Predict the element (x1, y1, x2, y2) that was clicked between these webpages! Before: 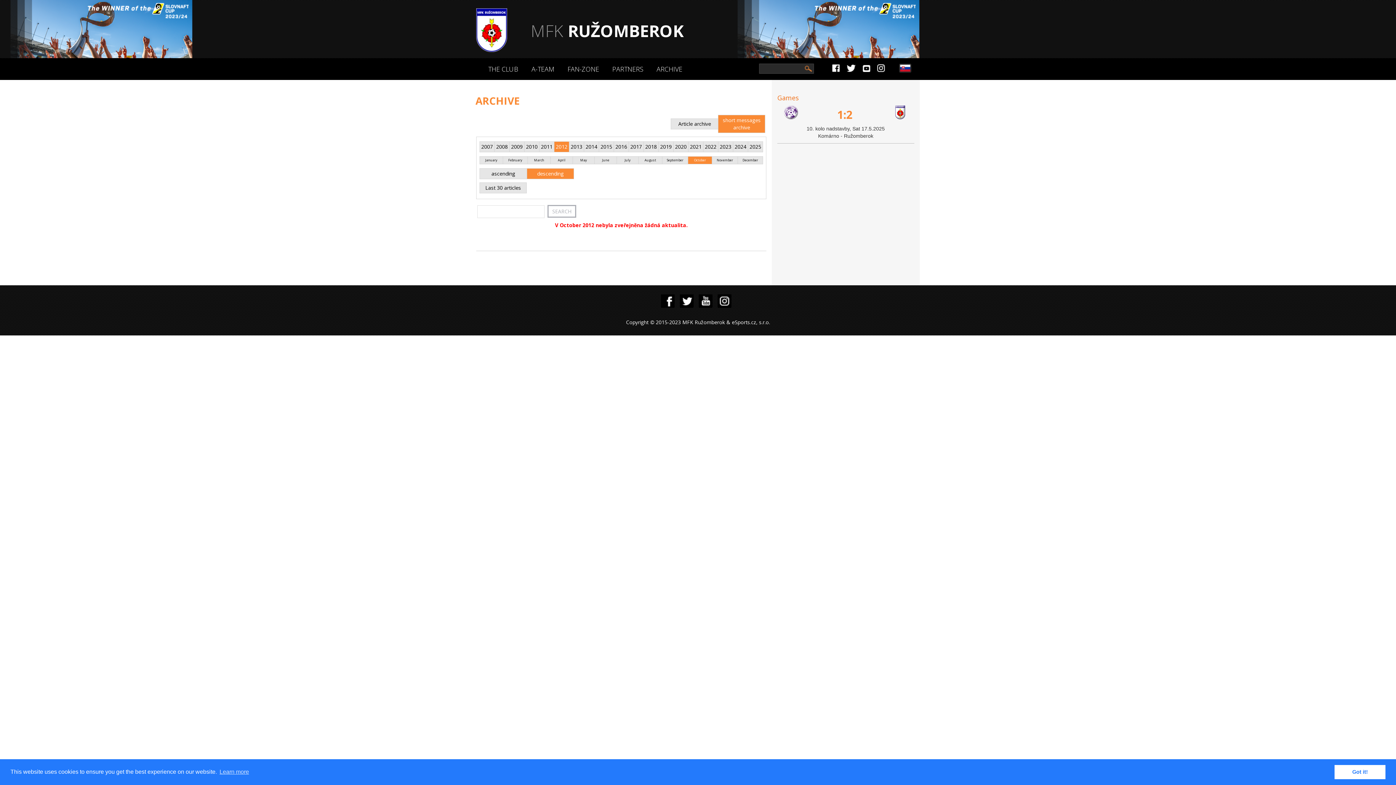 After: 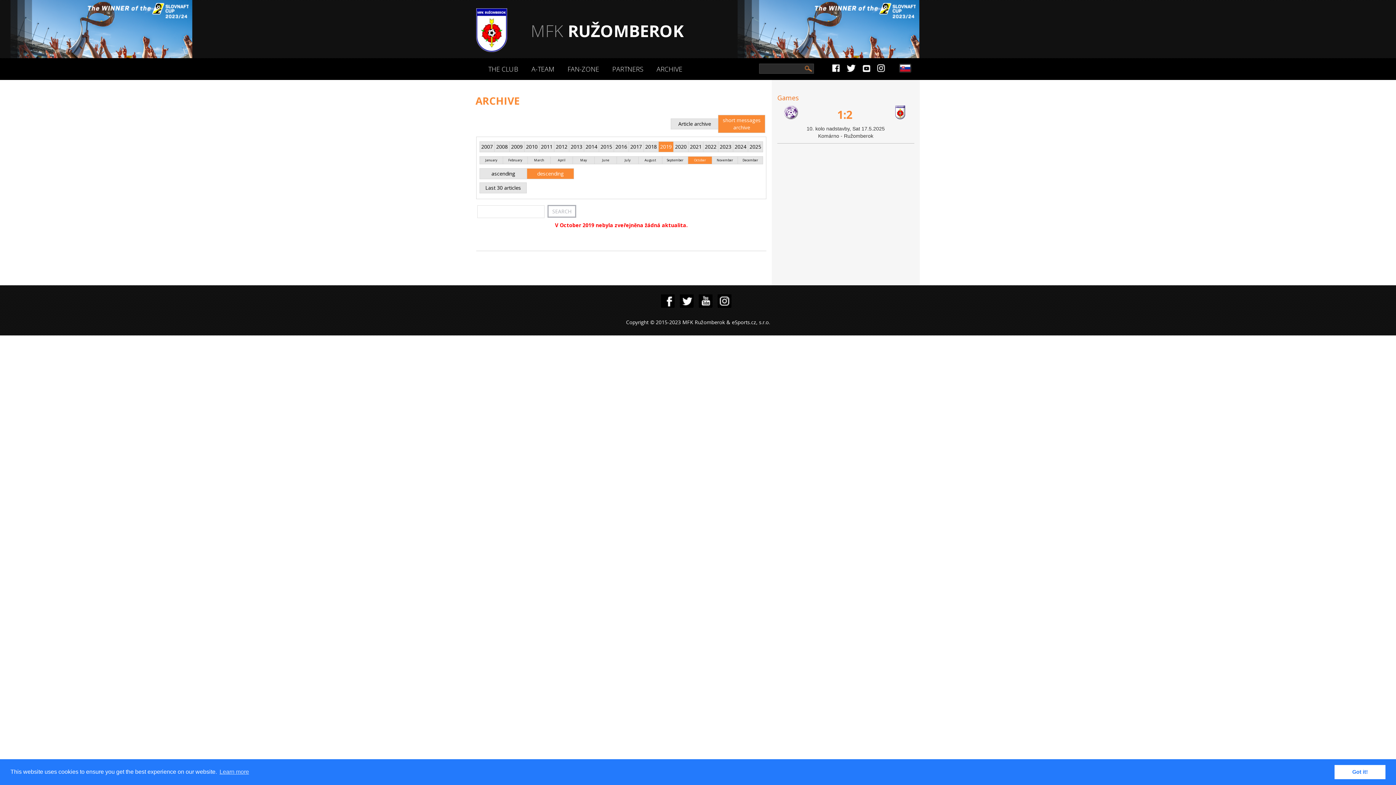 Action: label: 2019 bbox: (658, 141, 673, 152)